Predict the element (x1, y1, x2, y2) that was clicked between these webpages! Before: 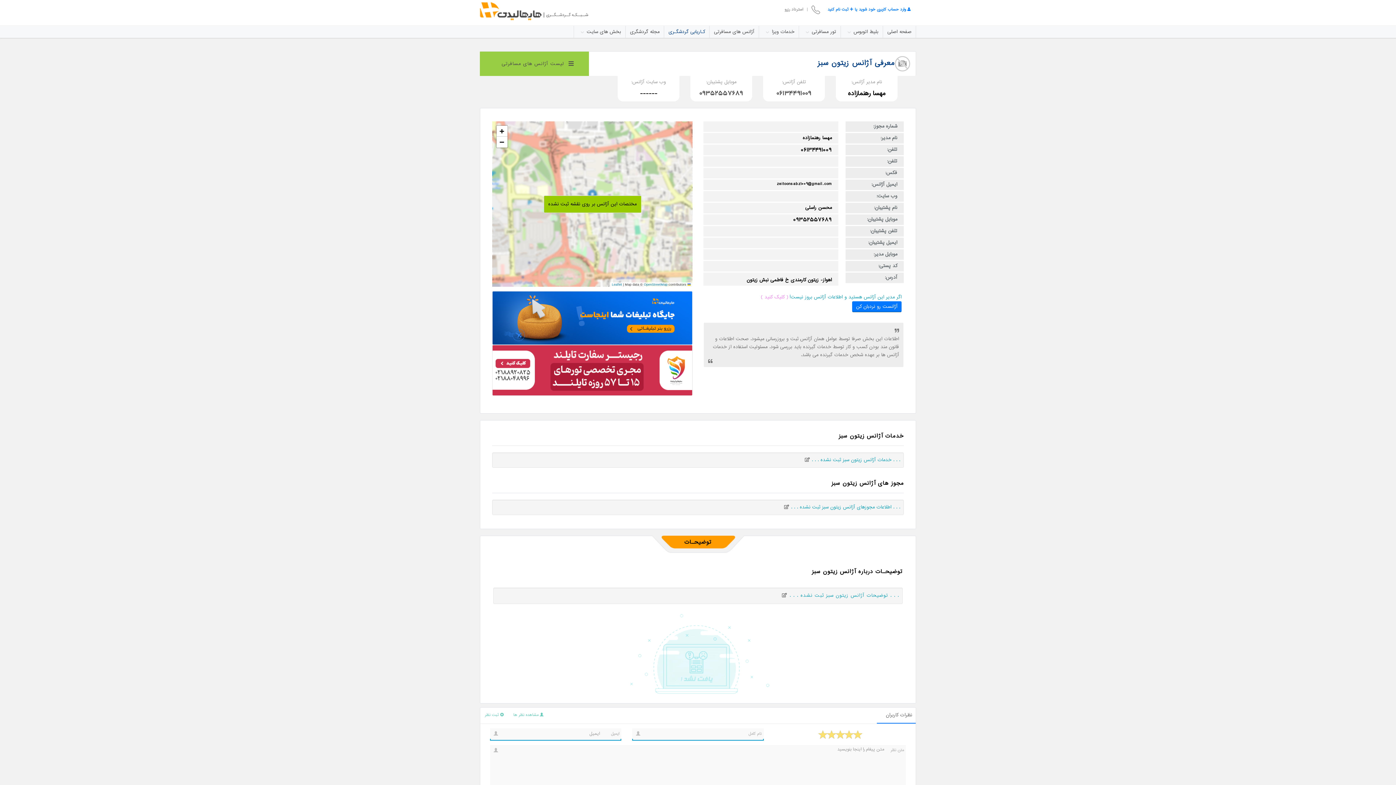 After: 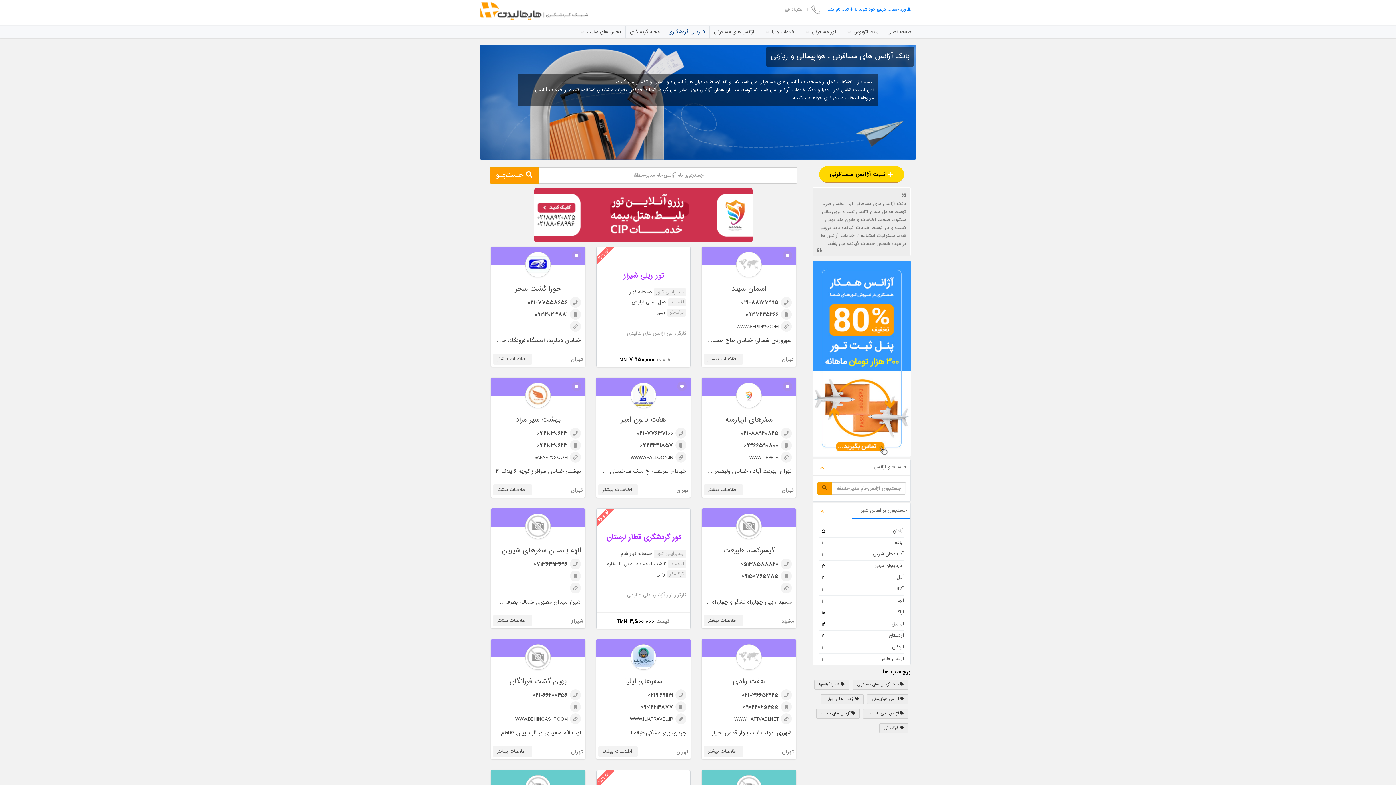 Action: bbox: (501, 59, 574, 67) label:  لیست آژانس های مسافرتی